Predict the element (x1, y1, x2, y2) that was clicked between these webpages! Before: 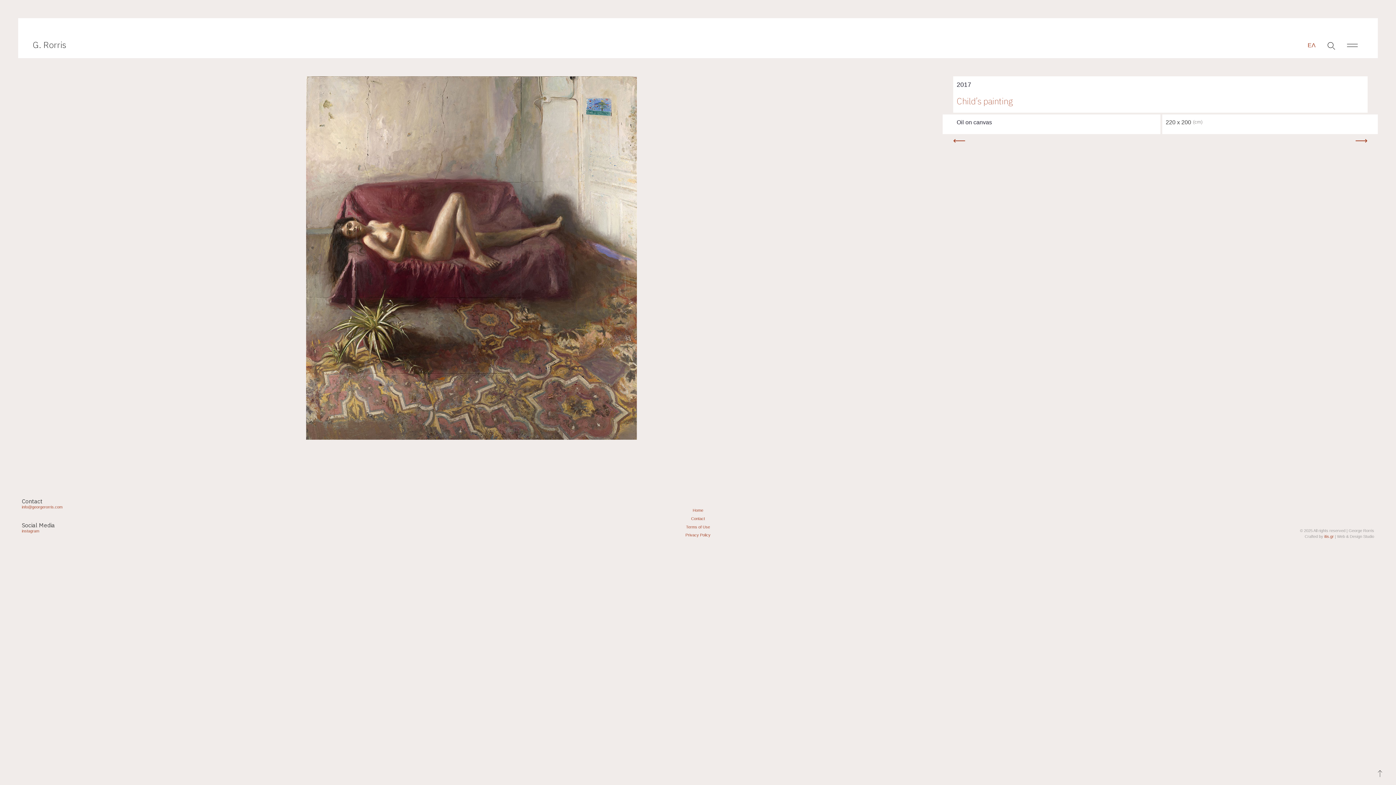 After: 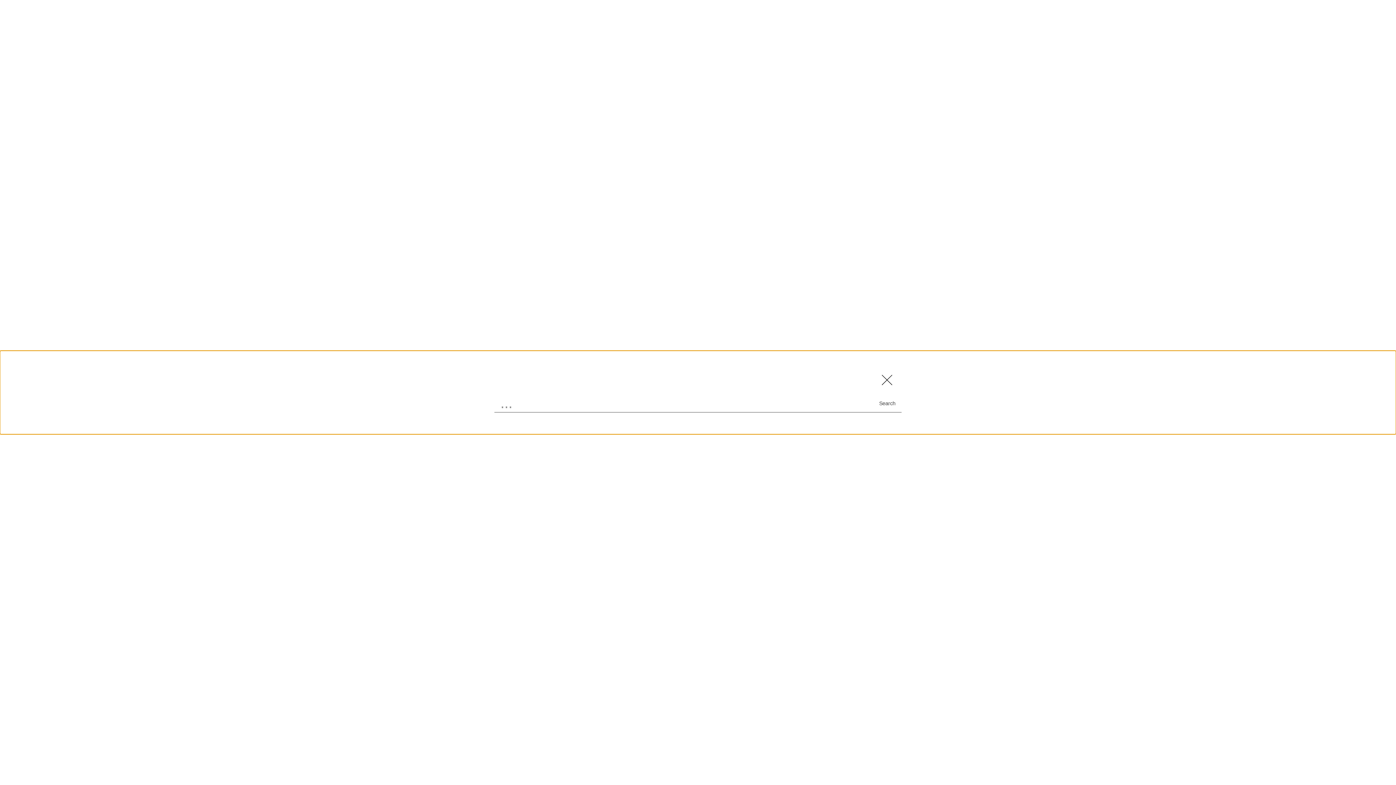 Action: bbox: (1320, 40, 1341, 50)